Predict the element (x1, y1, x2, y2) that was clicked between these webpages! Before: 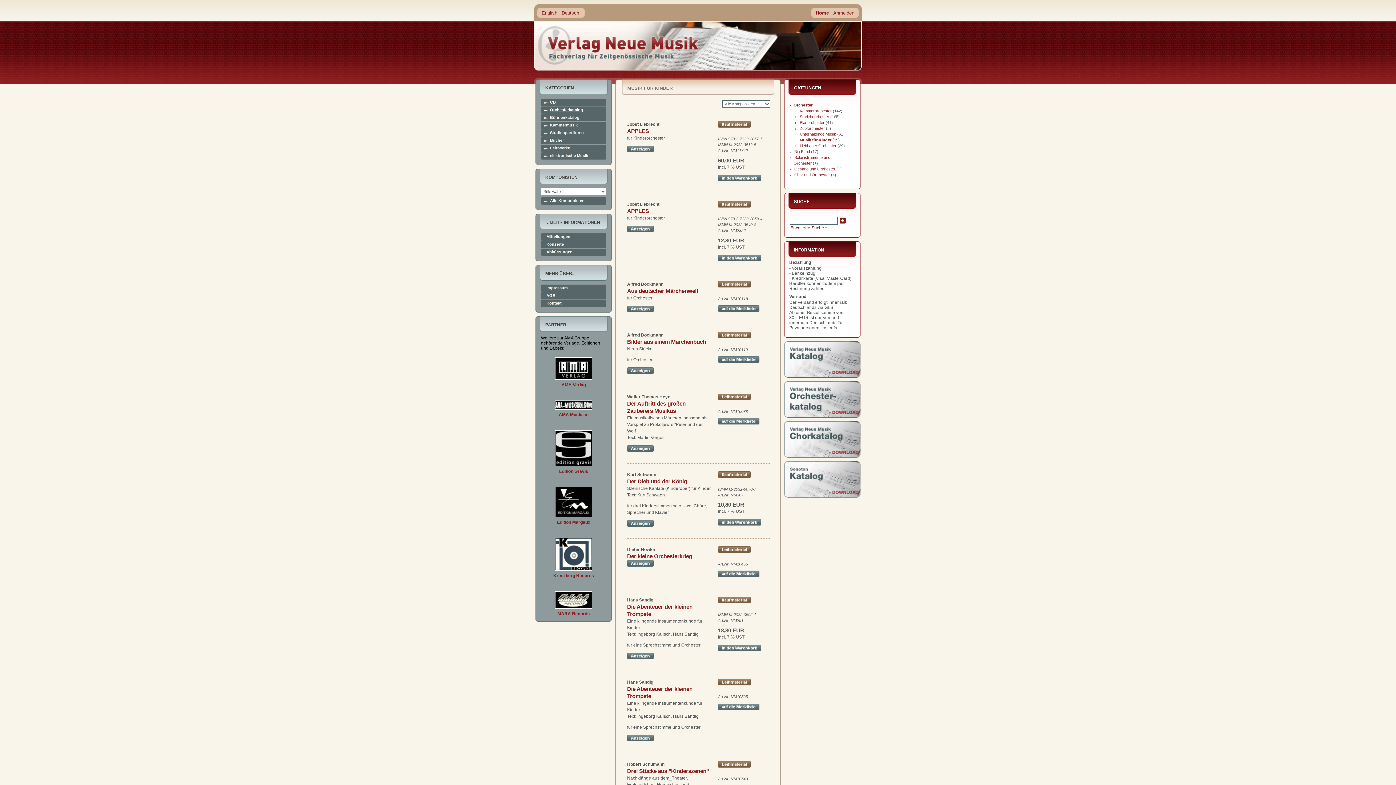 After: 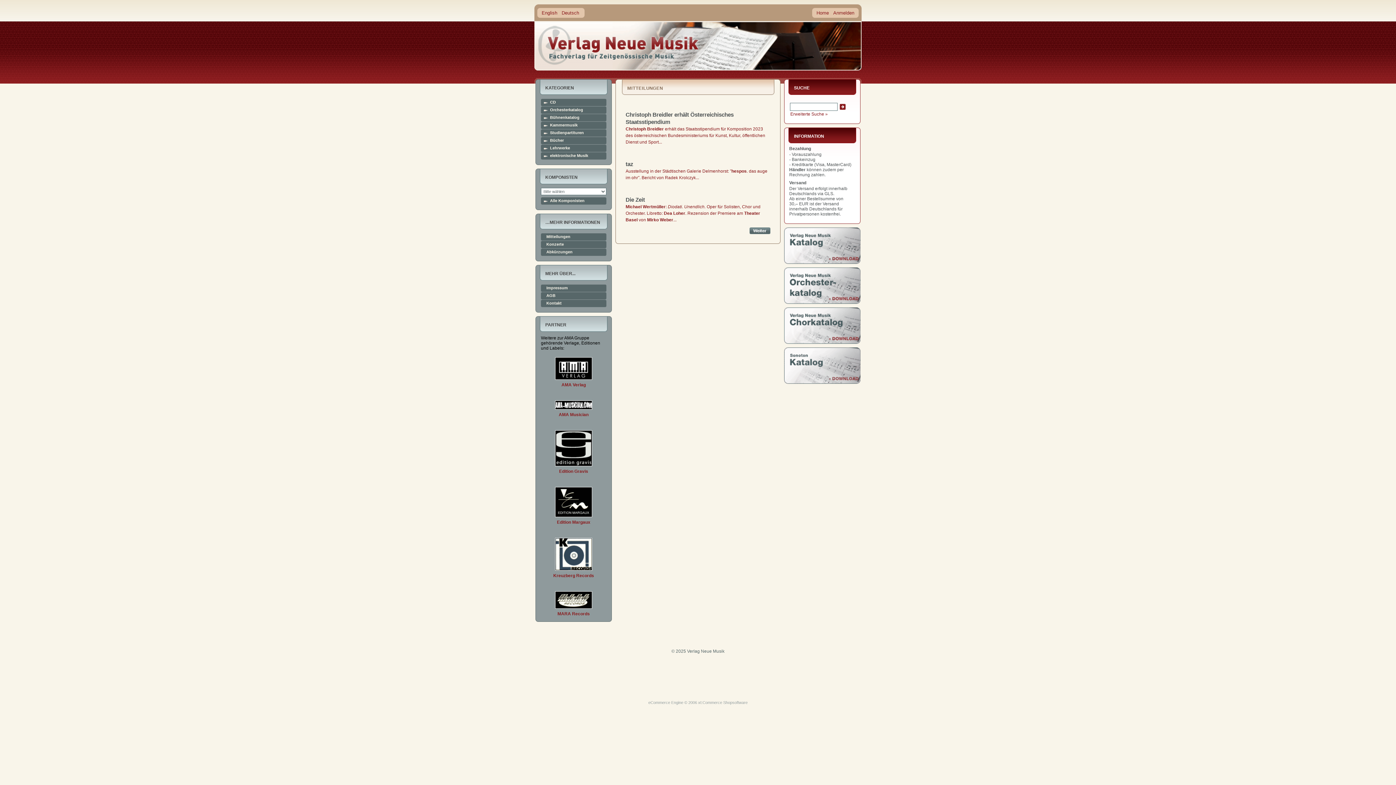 Action: label: Mitteilungen bbox: (541, 234, 606, 238)